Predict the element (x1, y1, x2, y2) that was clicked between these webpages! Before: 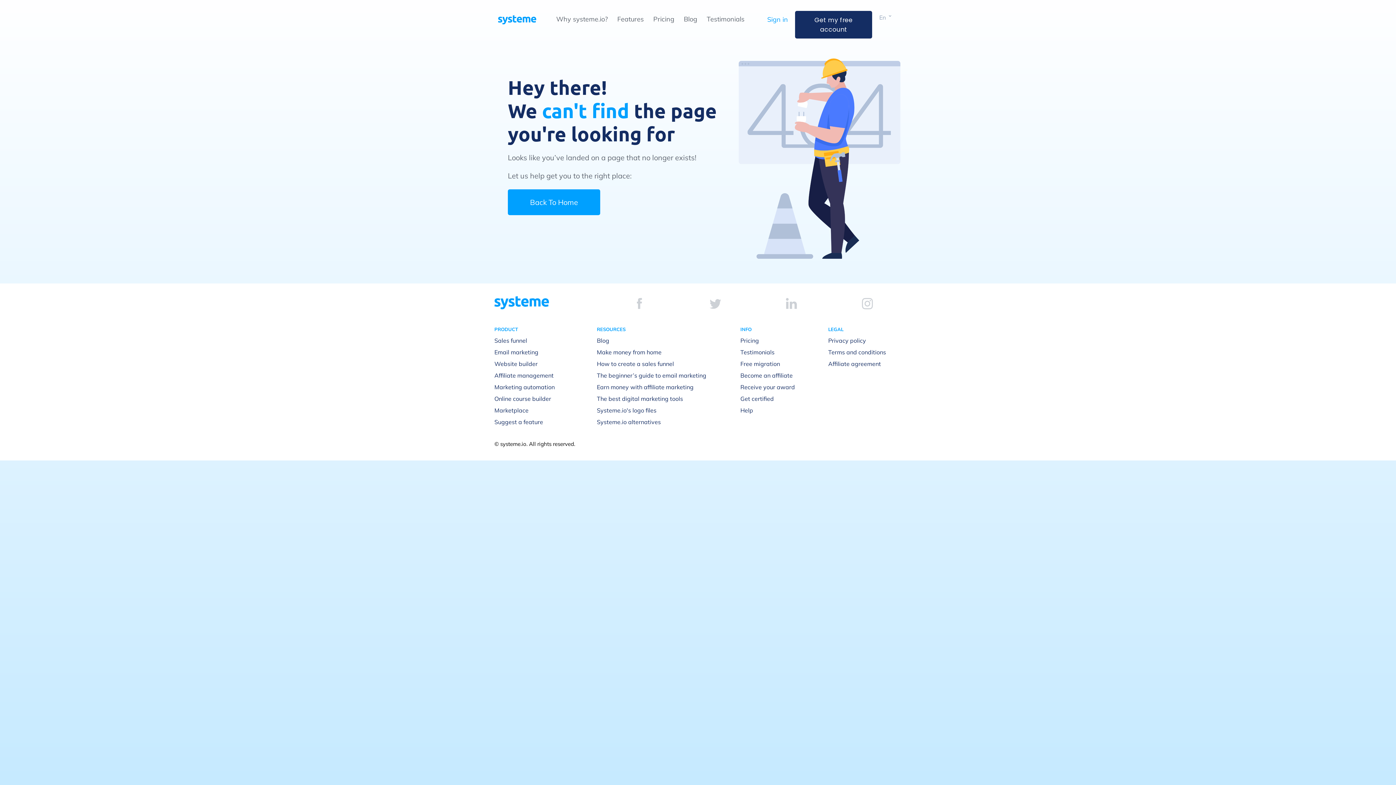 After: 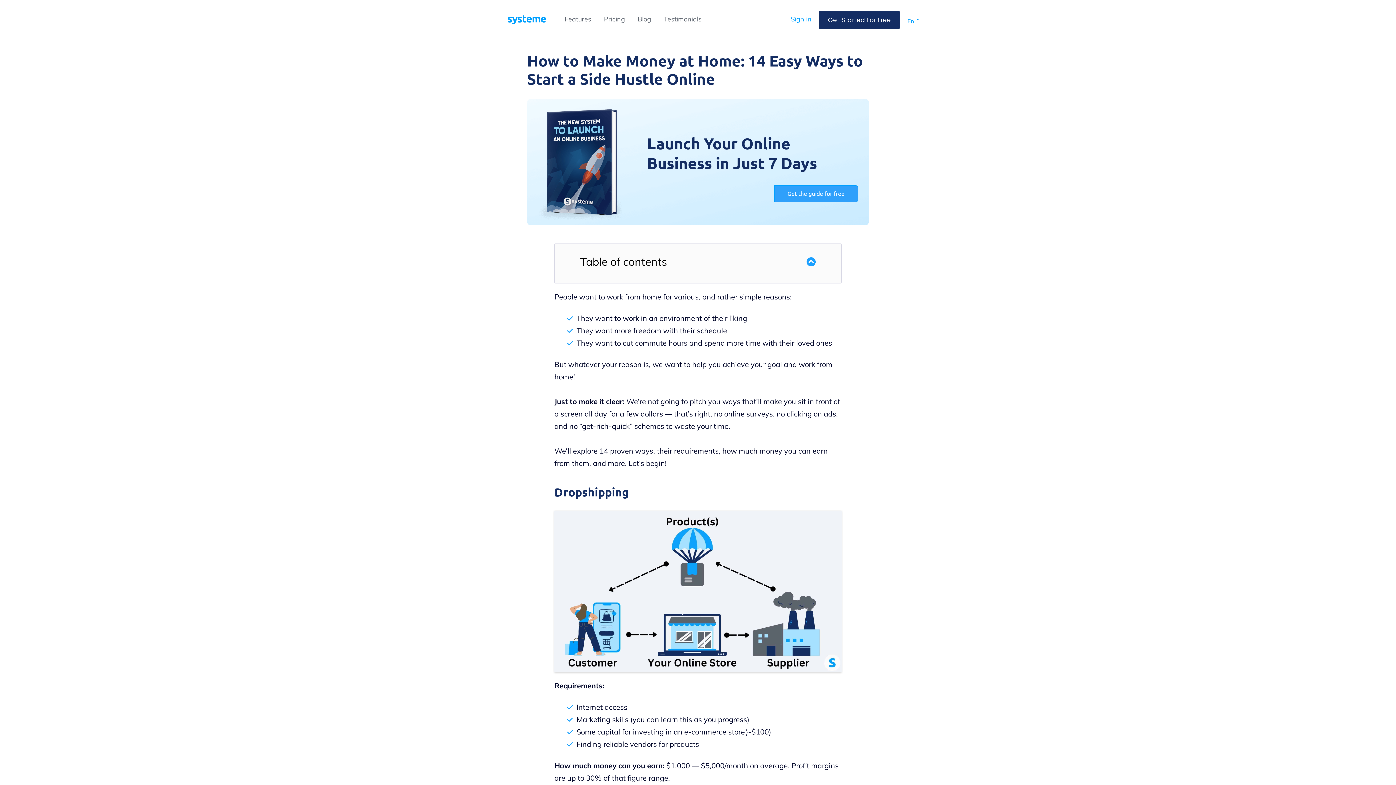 Action: label: Make money from home bbox: (597, 348, 661, 355)